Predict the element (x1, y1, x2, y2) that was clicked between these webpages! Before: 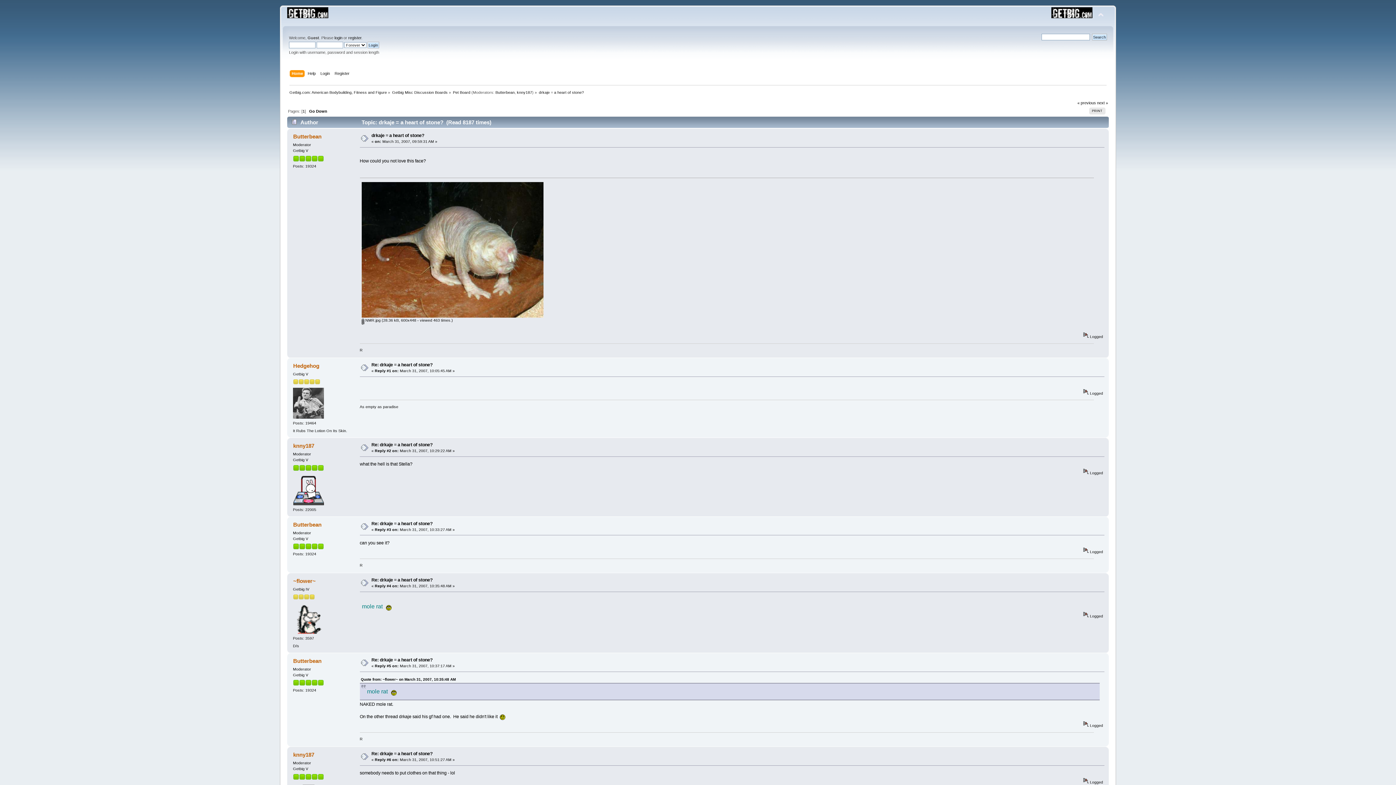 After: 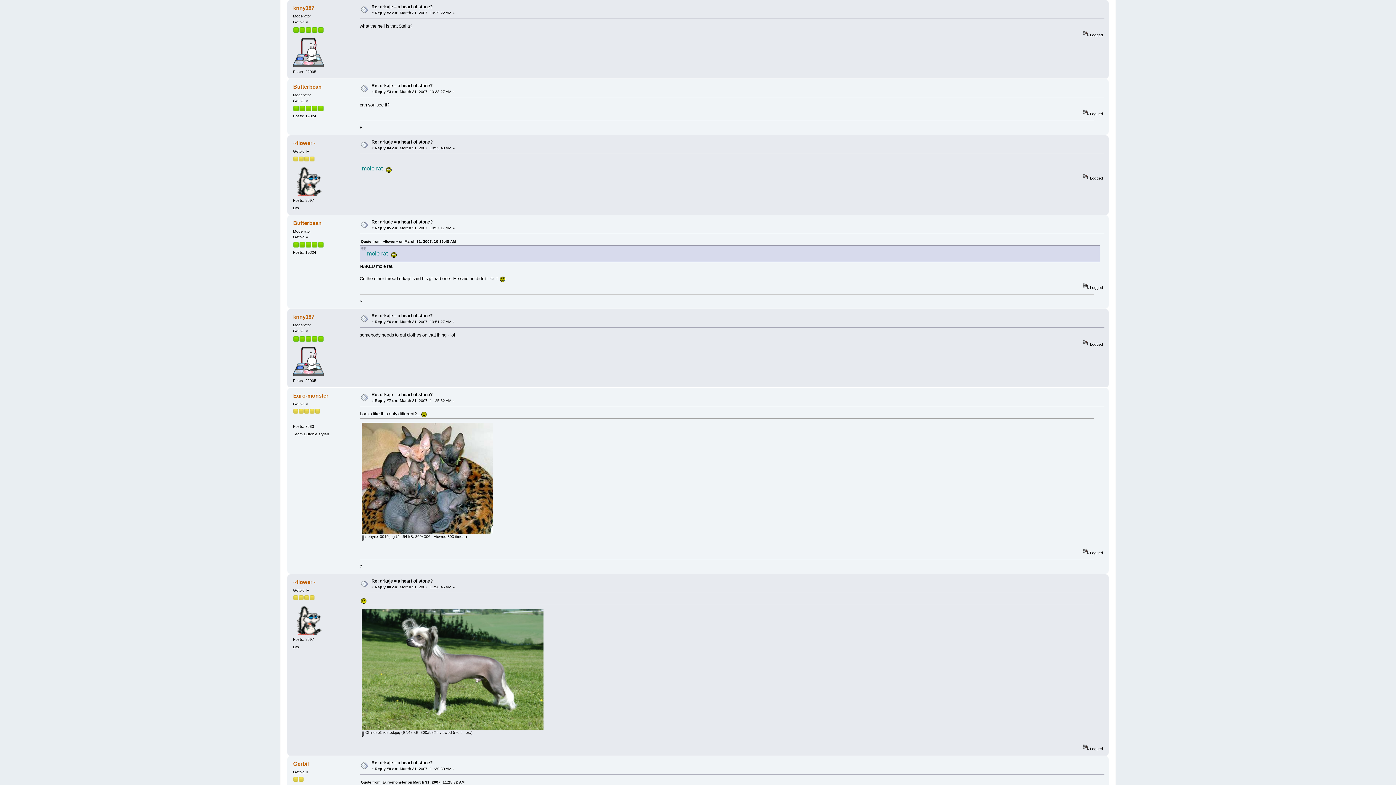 Action: bbox: (371, 442, 432, 447) label: Re: drkaje = a heart of stone?